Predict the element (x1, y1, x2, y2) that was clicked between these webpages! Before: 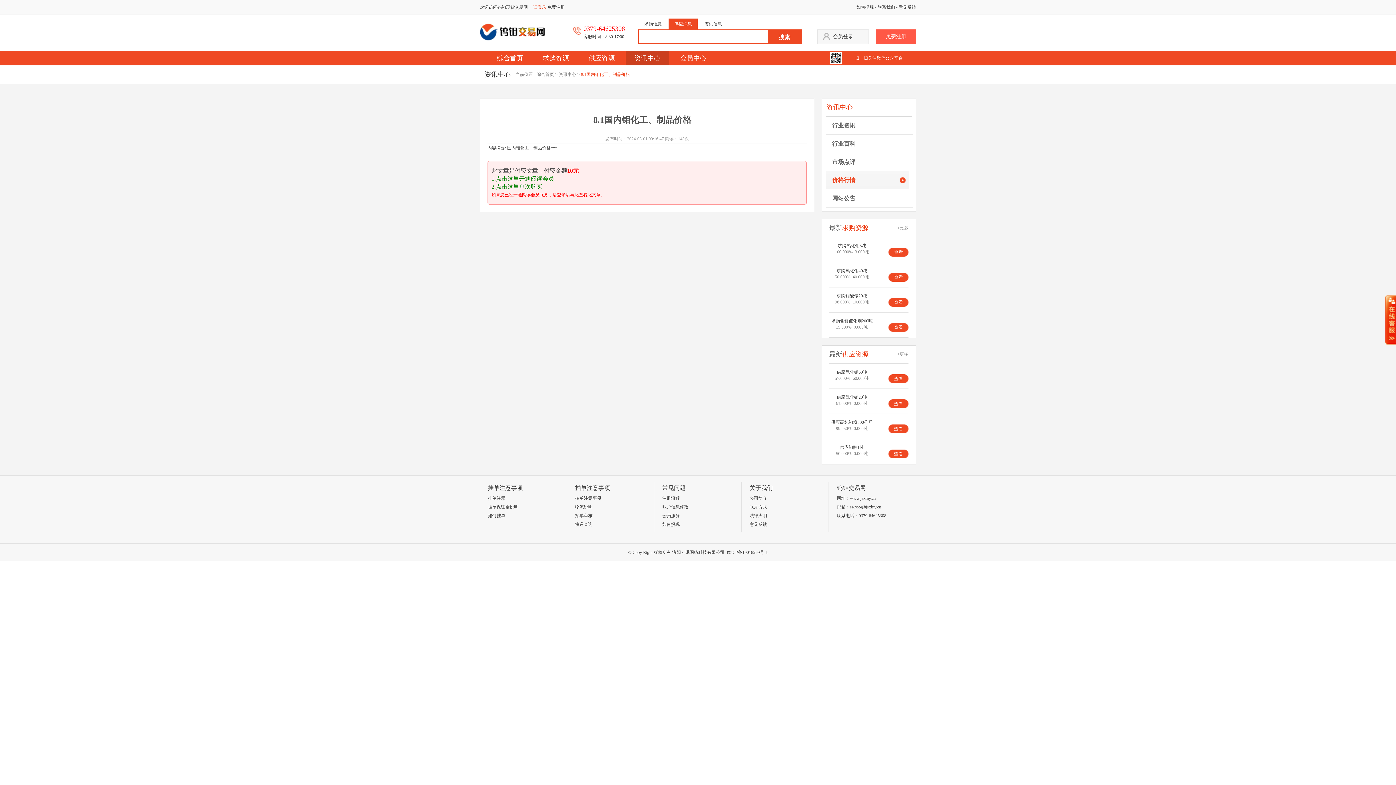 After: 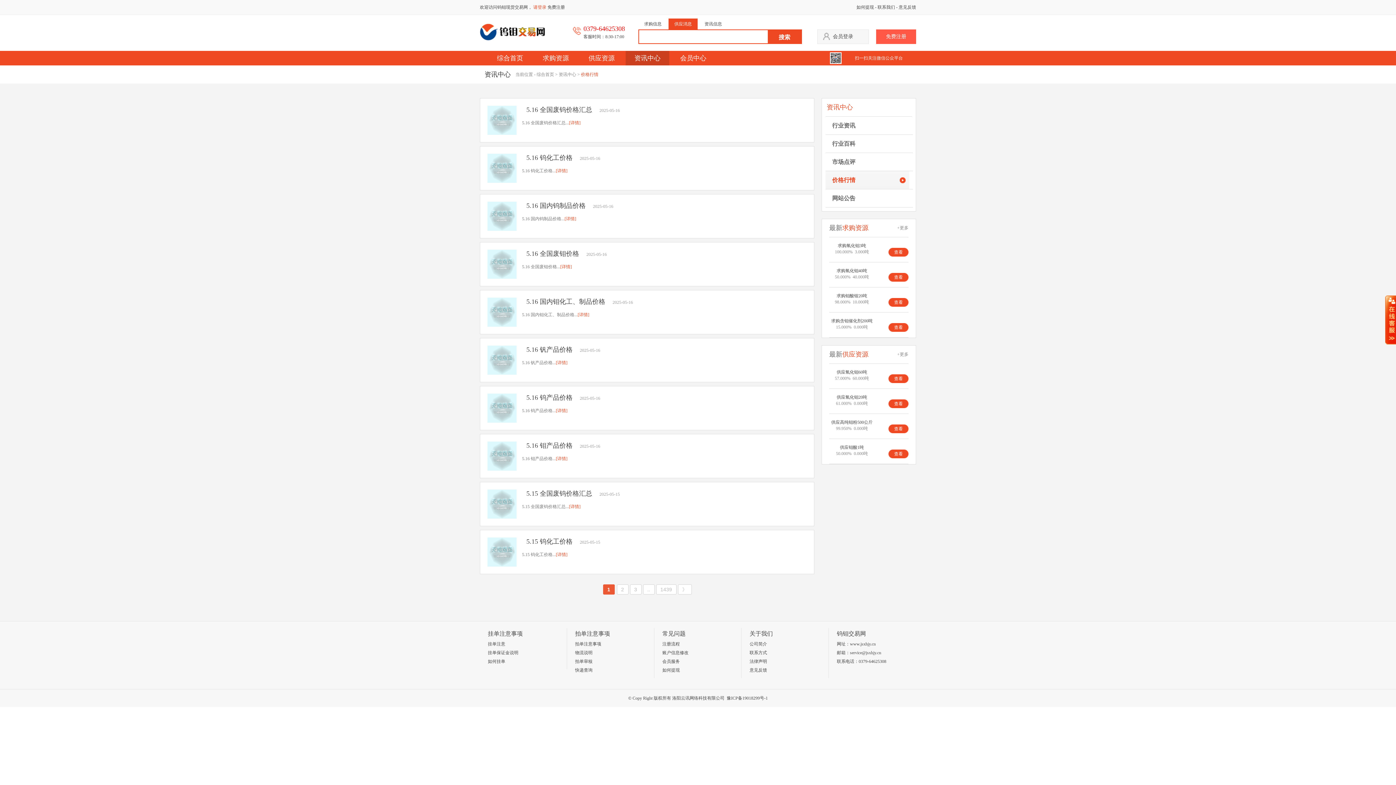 Action: label: 价格行情 bbox: (825, 171, 909, 189)